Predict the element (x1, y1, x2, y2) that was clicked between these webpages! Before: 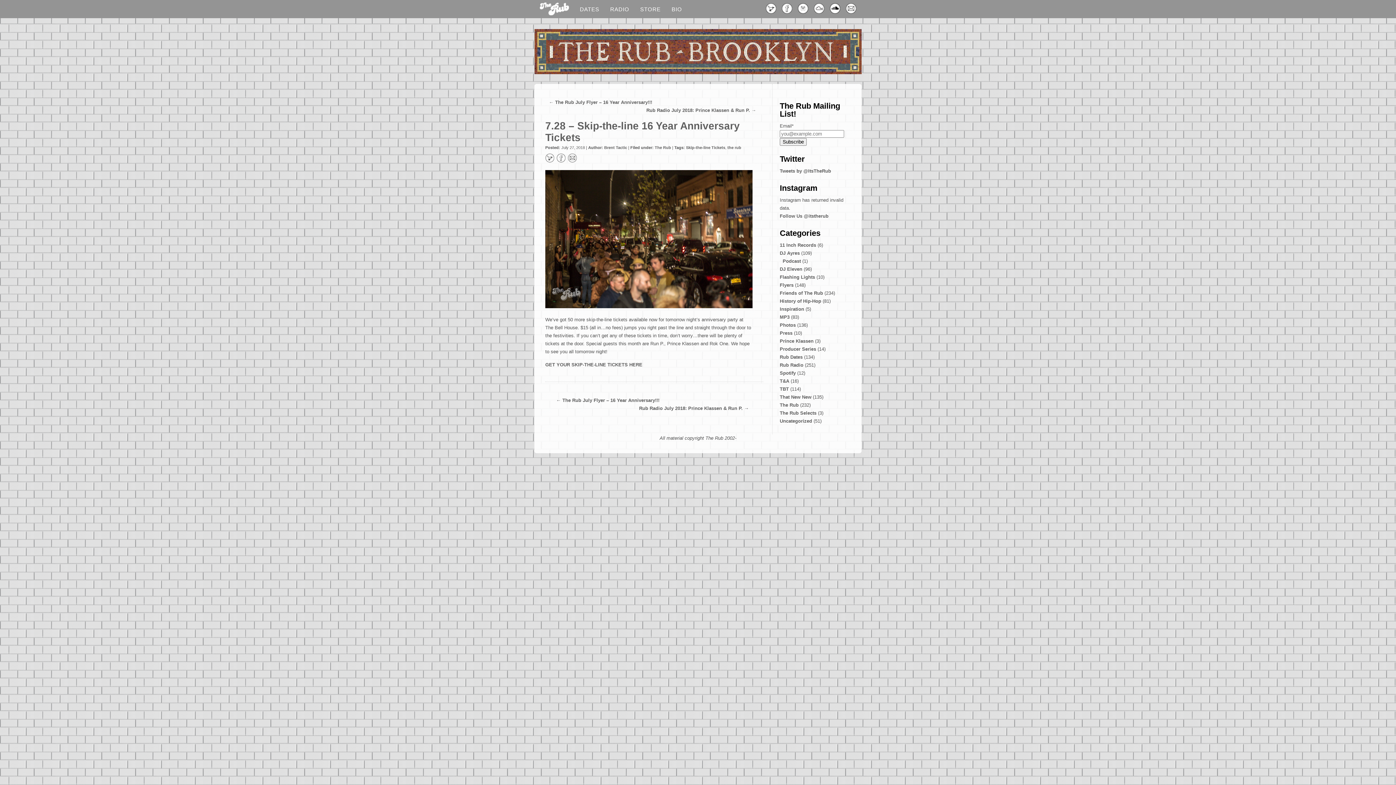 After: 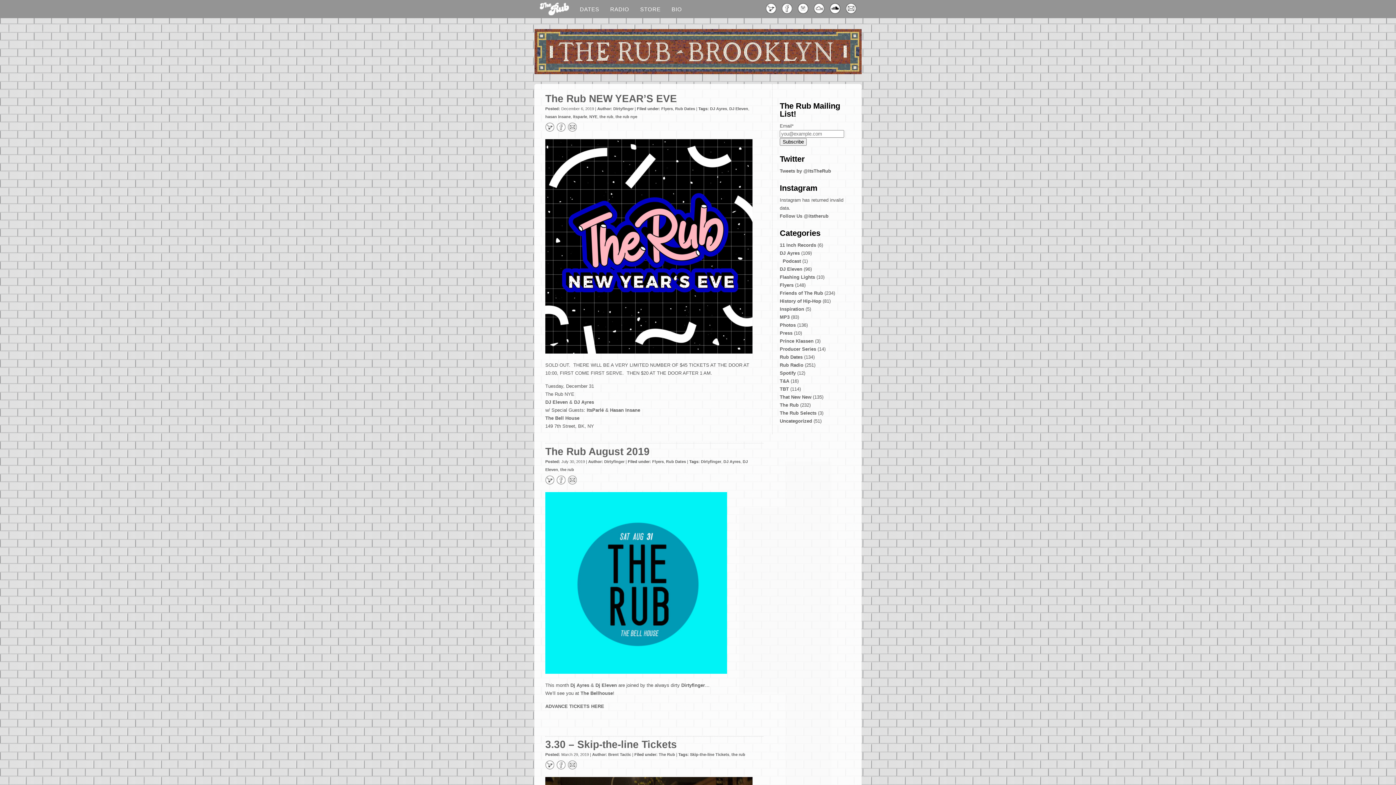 Action: bbox: (727, 145, 741, 149) label: the rub